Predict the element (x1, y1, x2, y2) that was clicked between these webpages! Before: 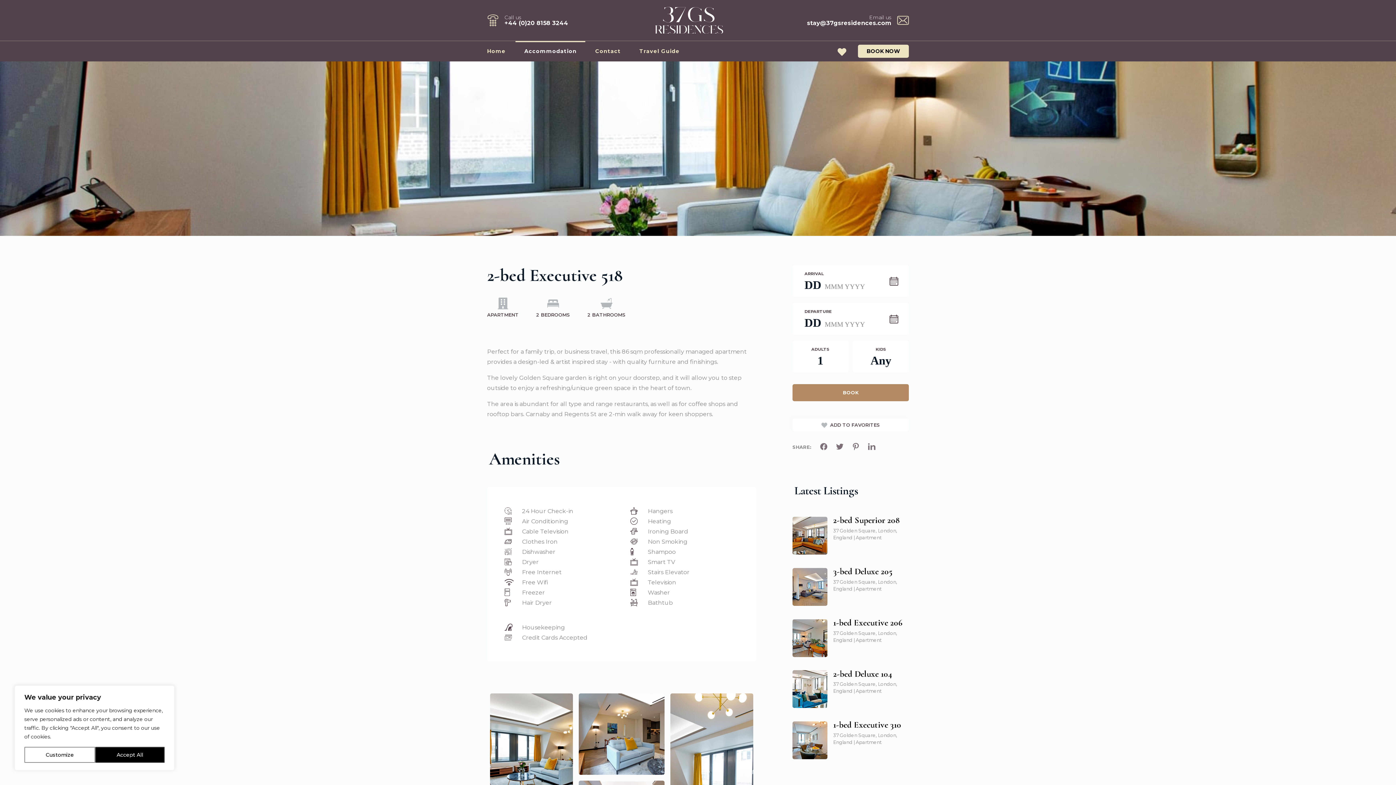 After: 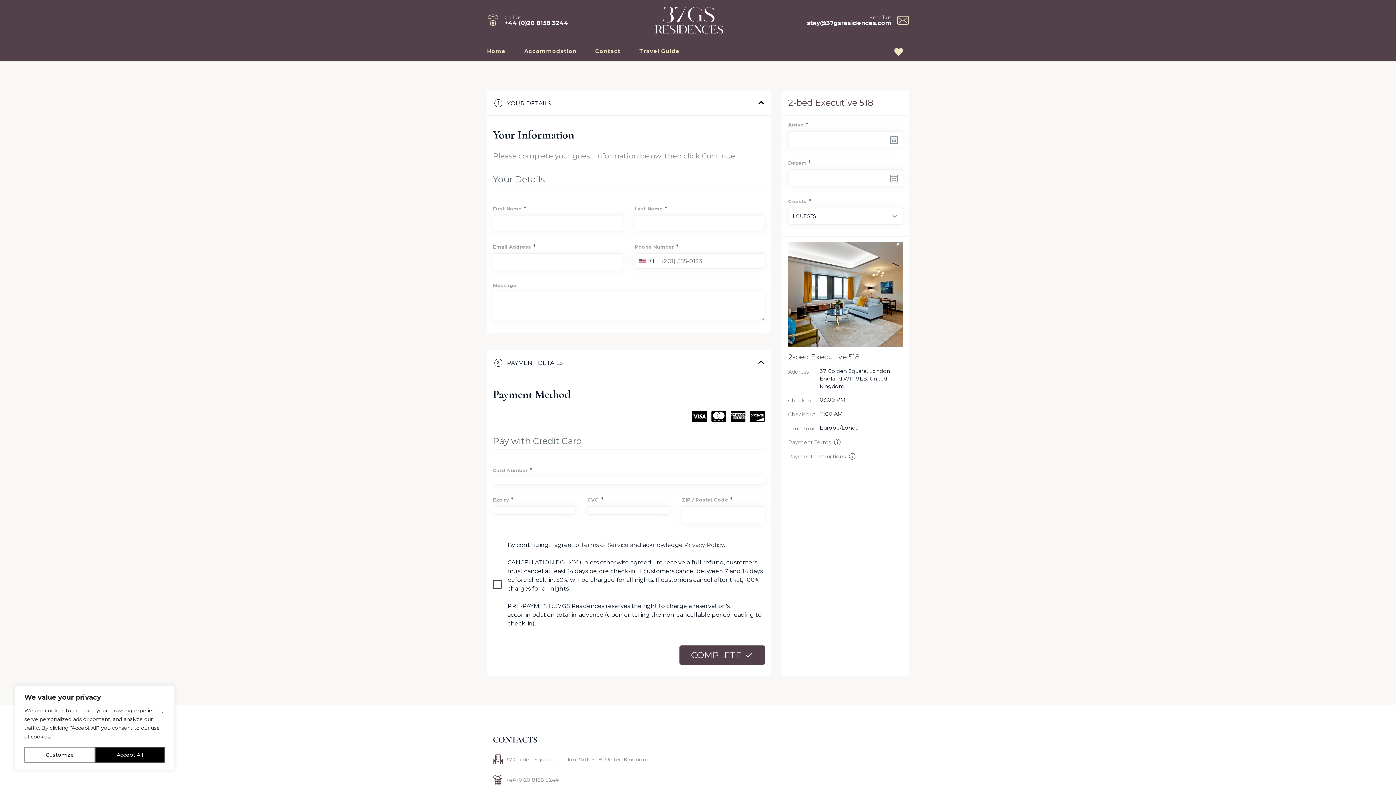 Action: bbox: (792, 384, 909, 401) label: BOOK